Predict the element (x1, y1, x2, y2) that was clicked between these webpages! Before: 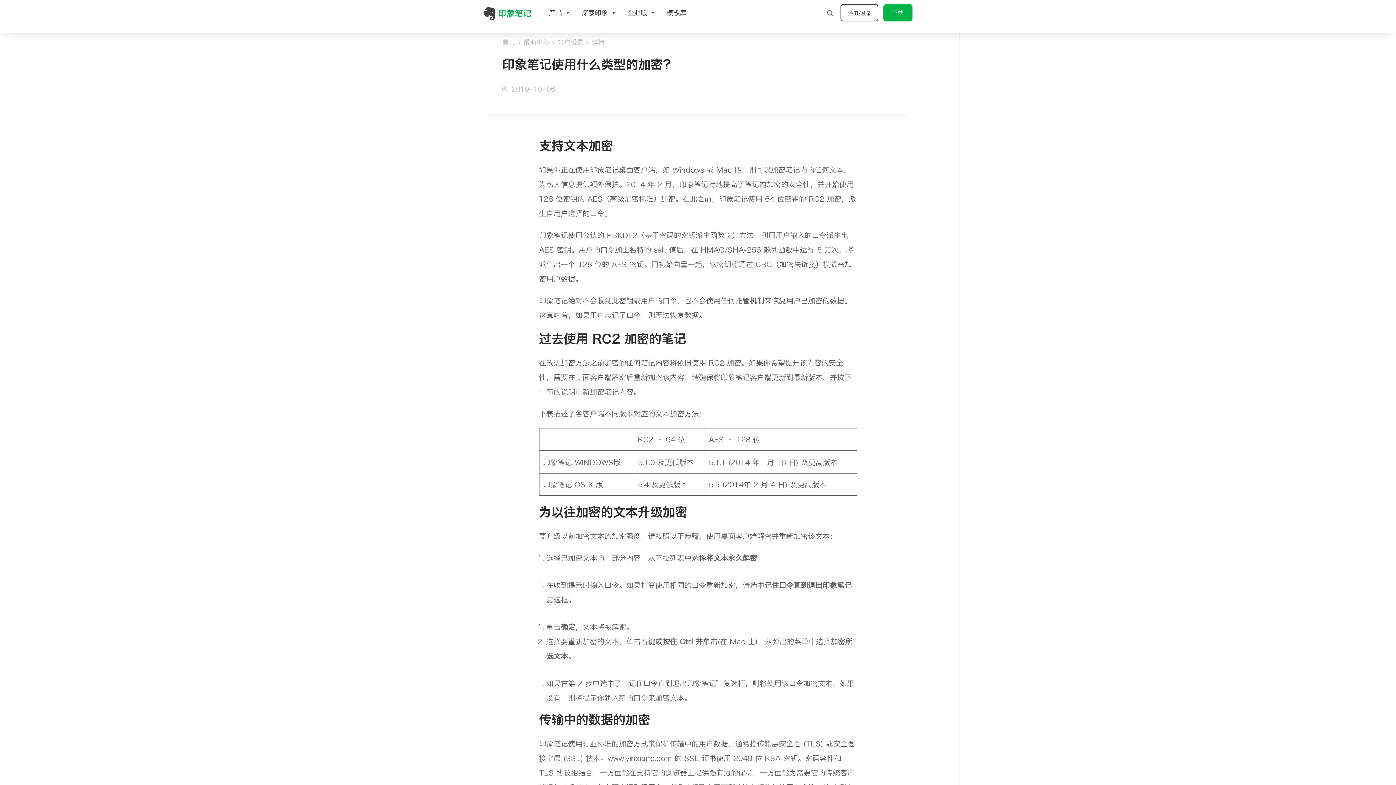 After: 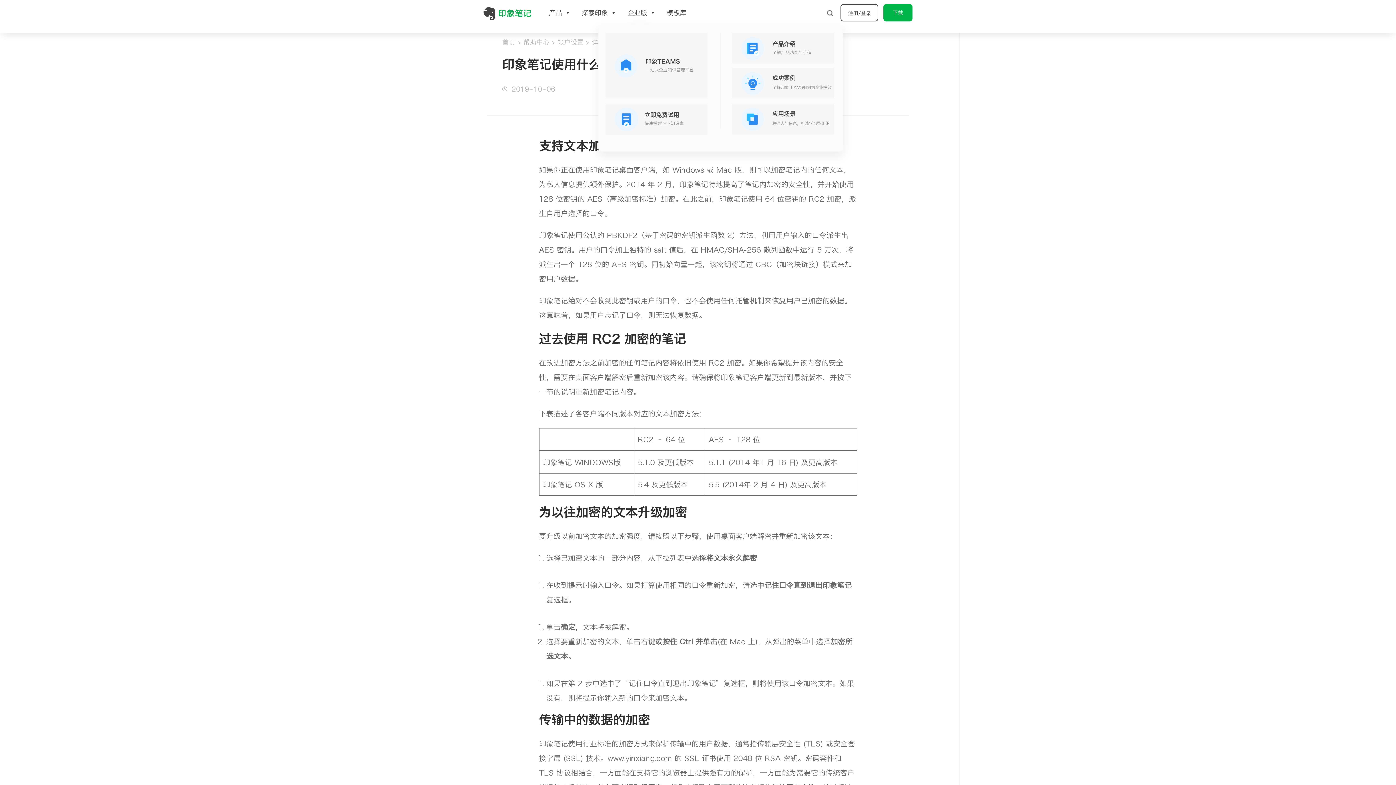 Action: label: 企业版 bbox: (627, 4, 656, 21)